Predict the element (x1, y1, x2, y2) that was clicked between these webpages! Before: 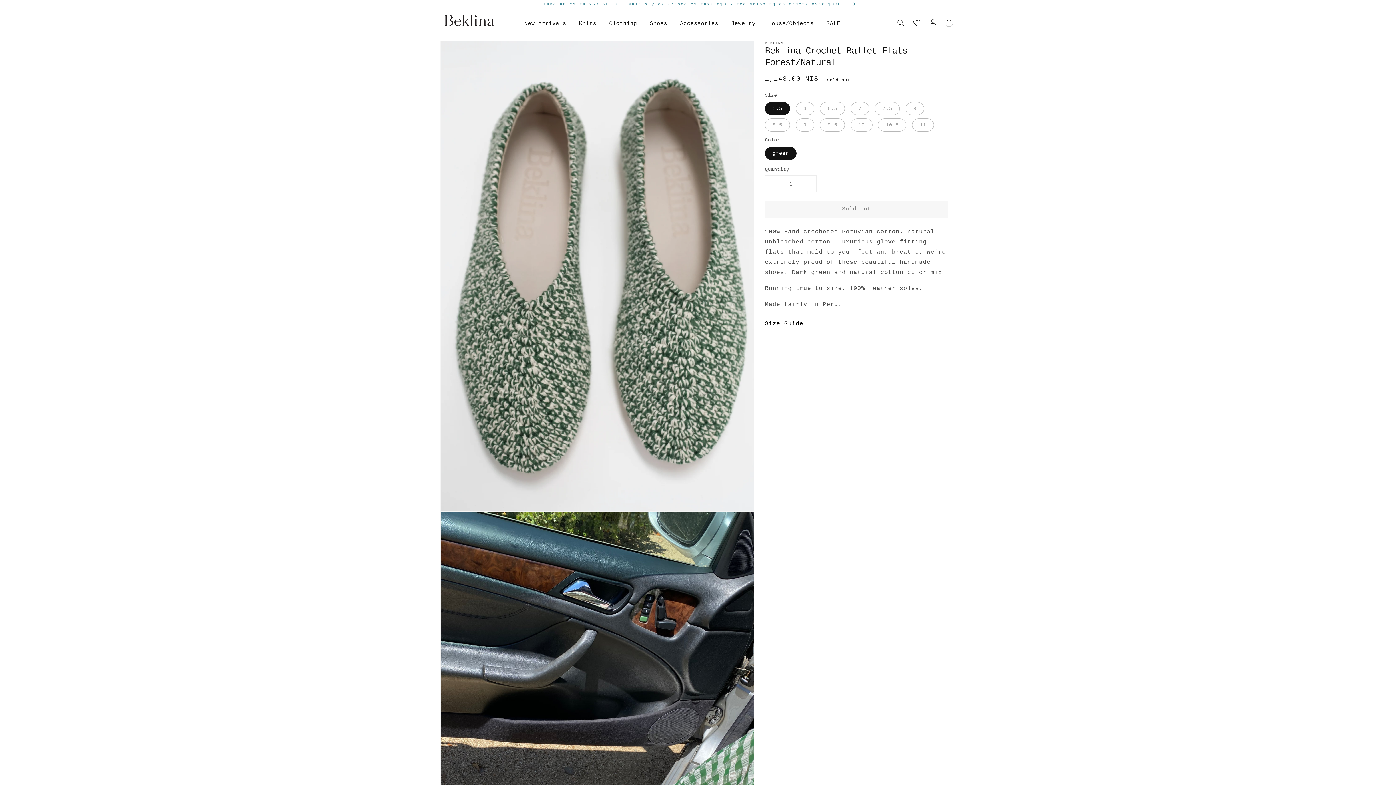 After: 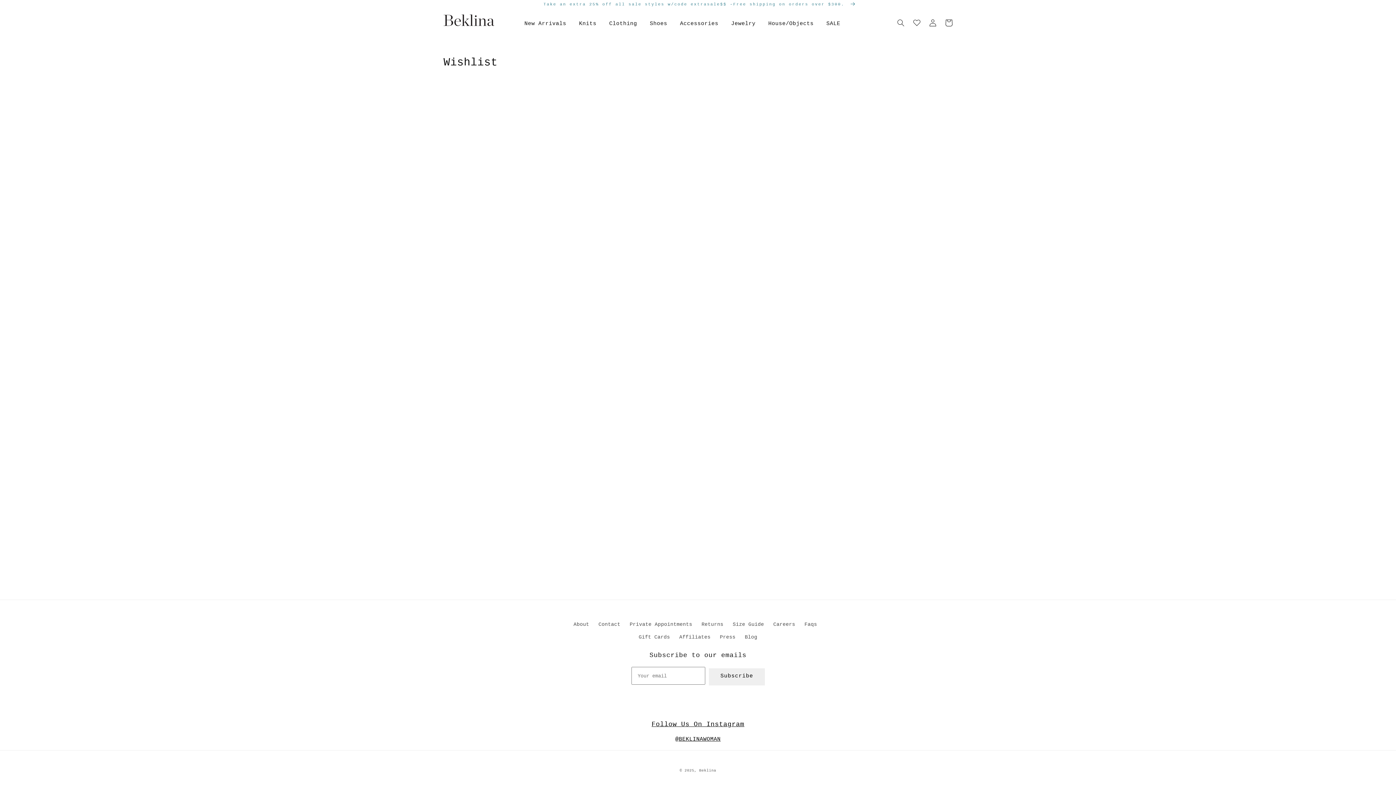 Action: bbox: (909, 14, 925, 30)